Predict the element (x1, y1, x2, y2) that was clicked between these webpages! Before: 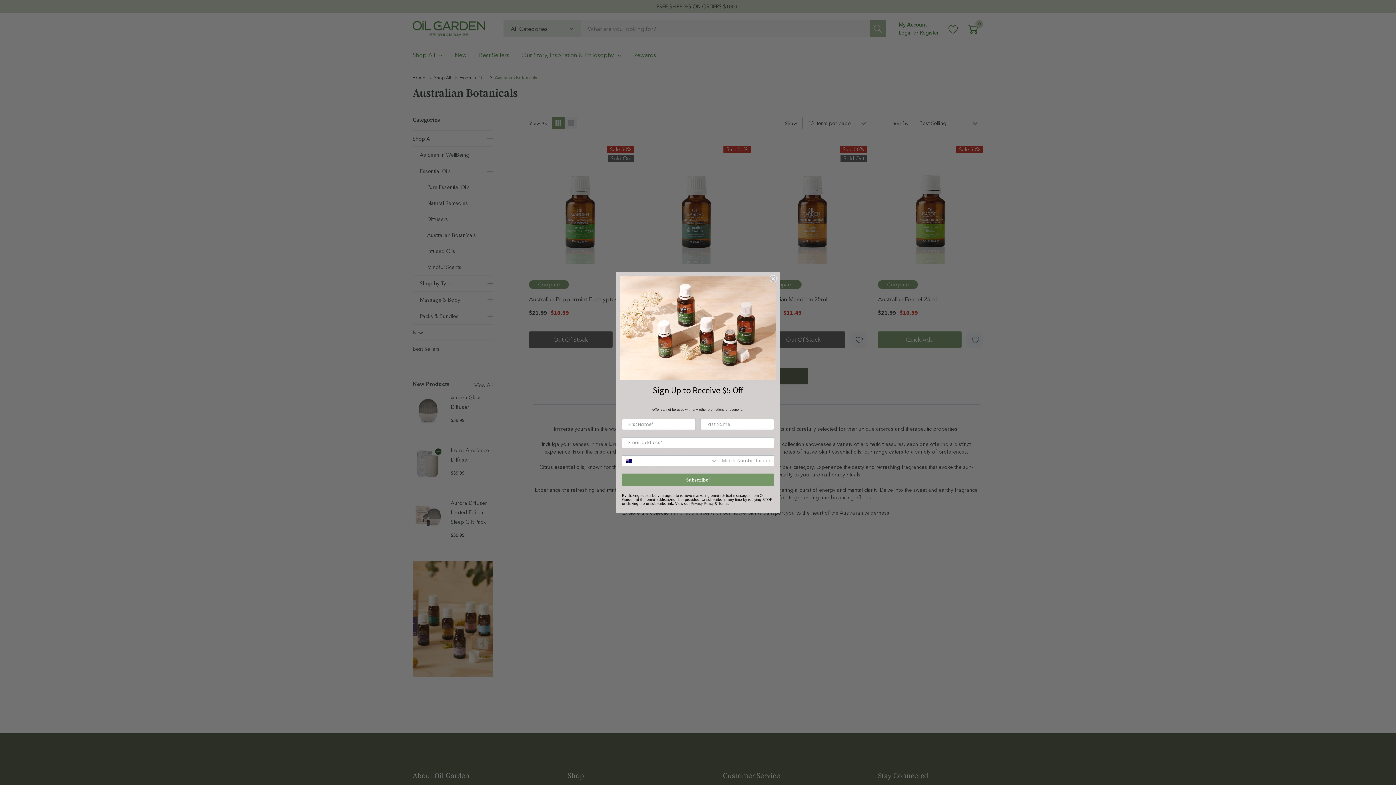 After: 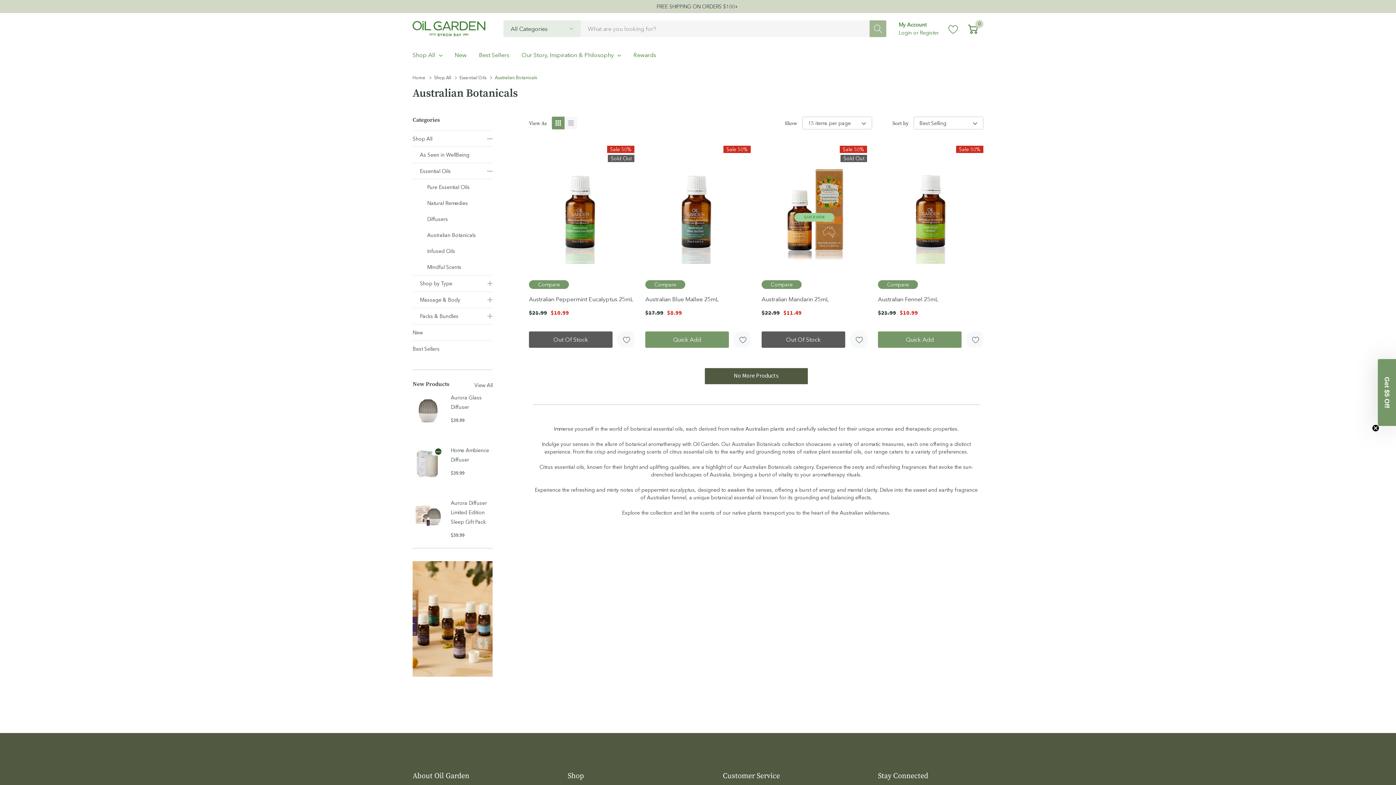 Action: label: Close dialog bbox: (769, 275, 777, 282)